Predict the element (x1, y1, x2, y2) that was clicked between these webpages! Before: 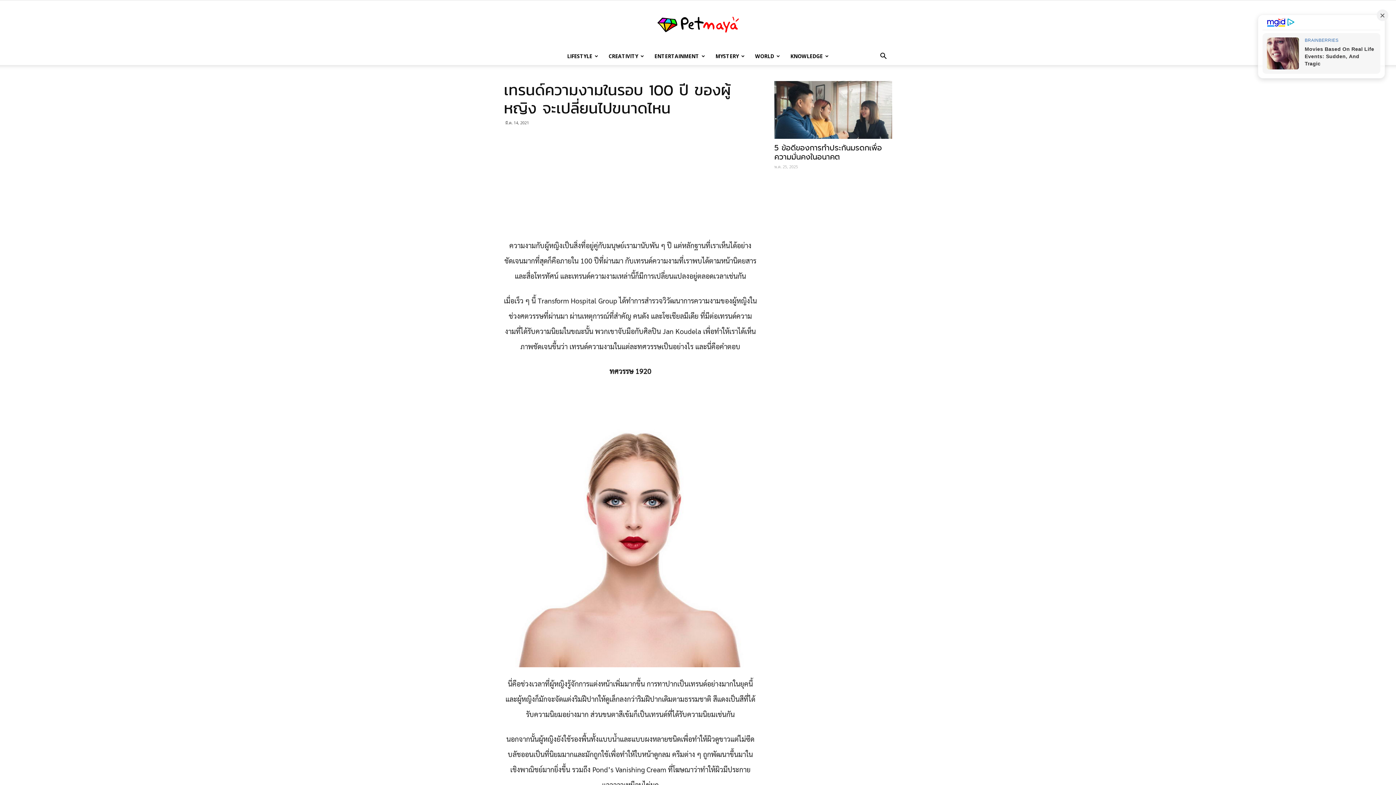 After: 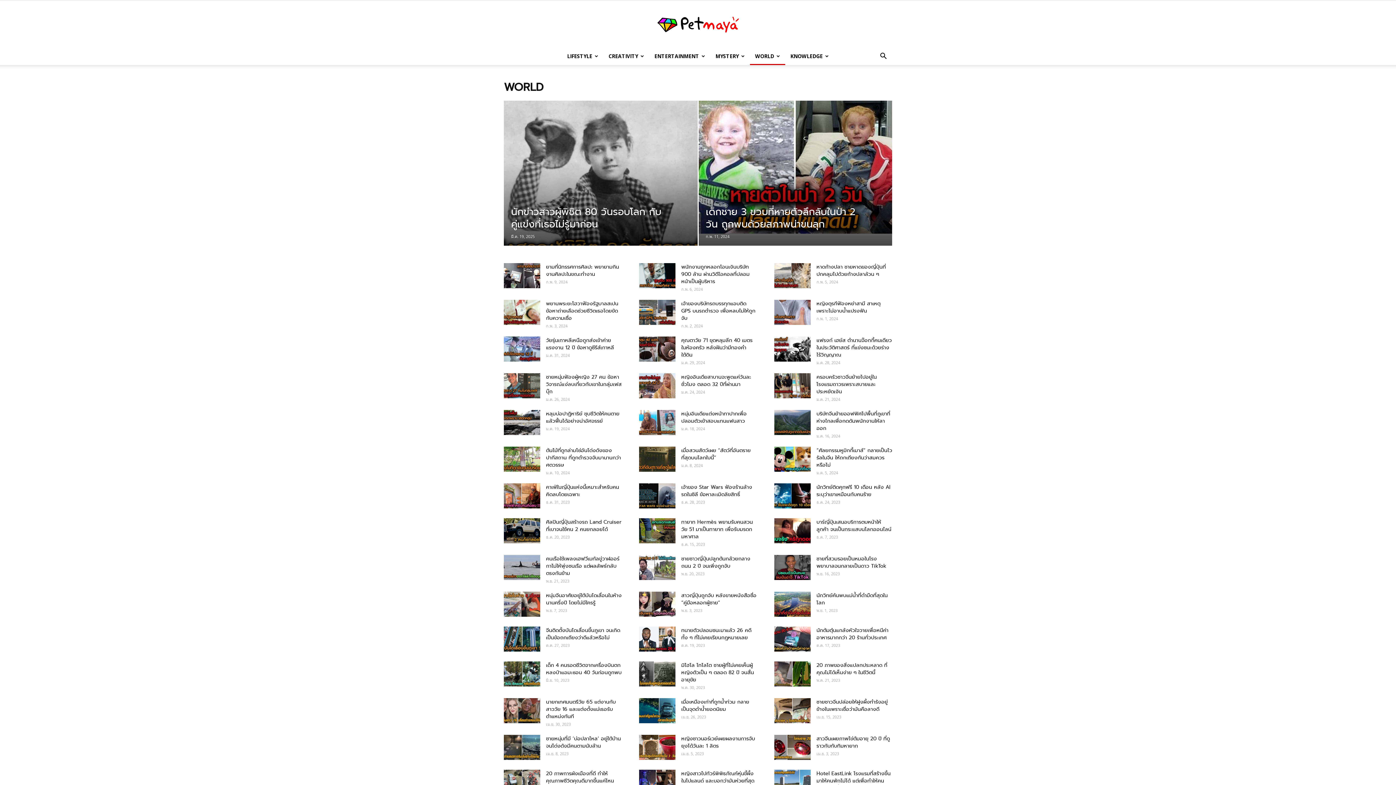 Action: label: WORLD bbox: (750, 47, 785, 65)